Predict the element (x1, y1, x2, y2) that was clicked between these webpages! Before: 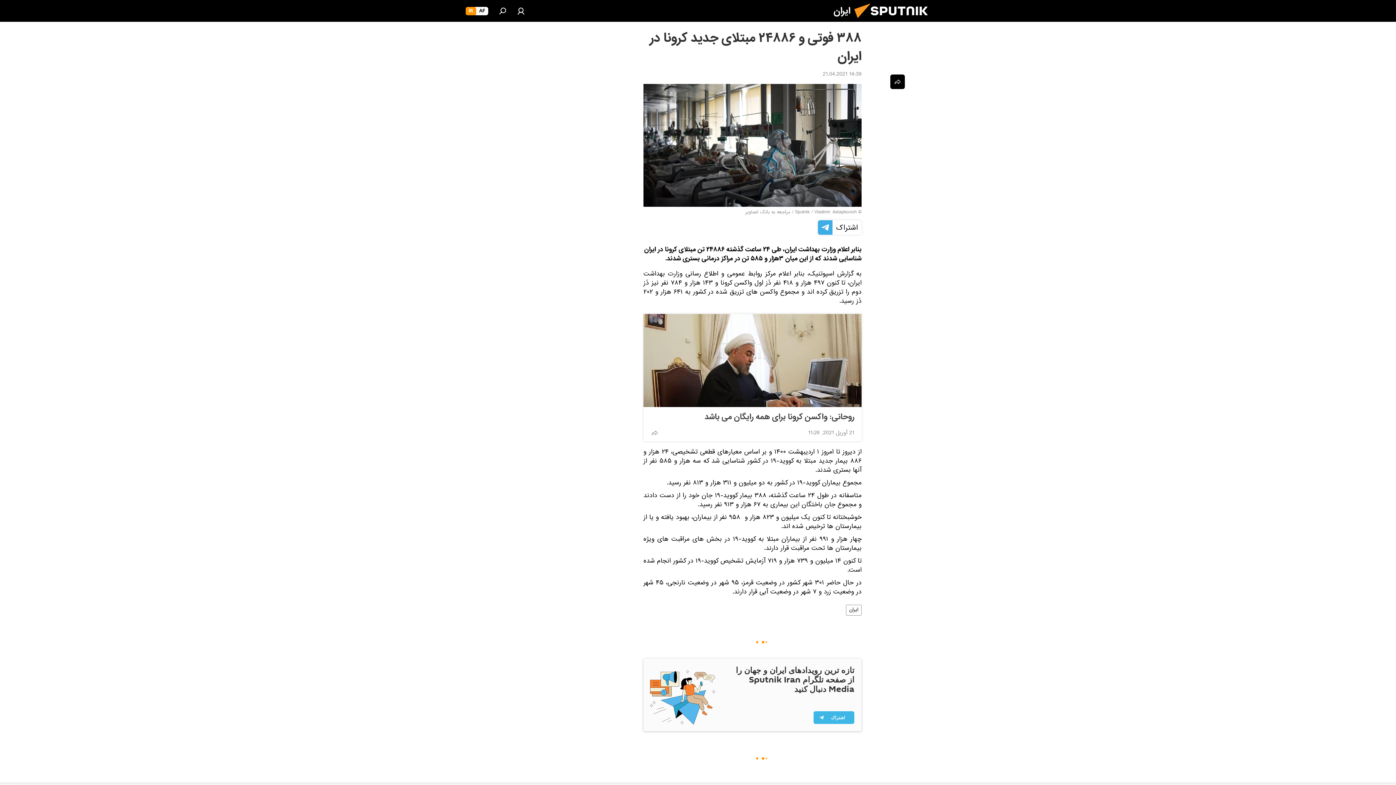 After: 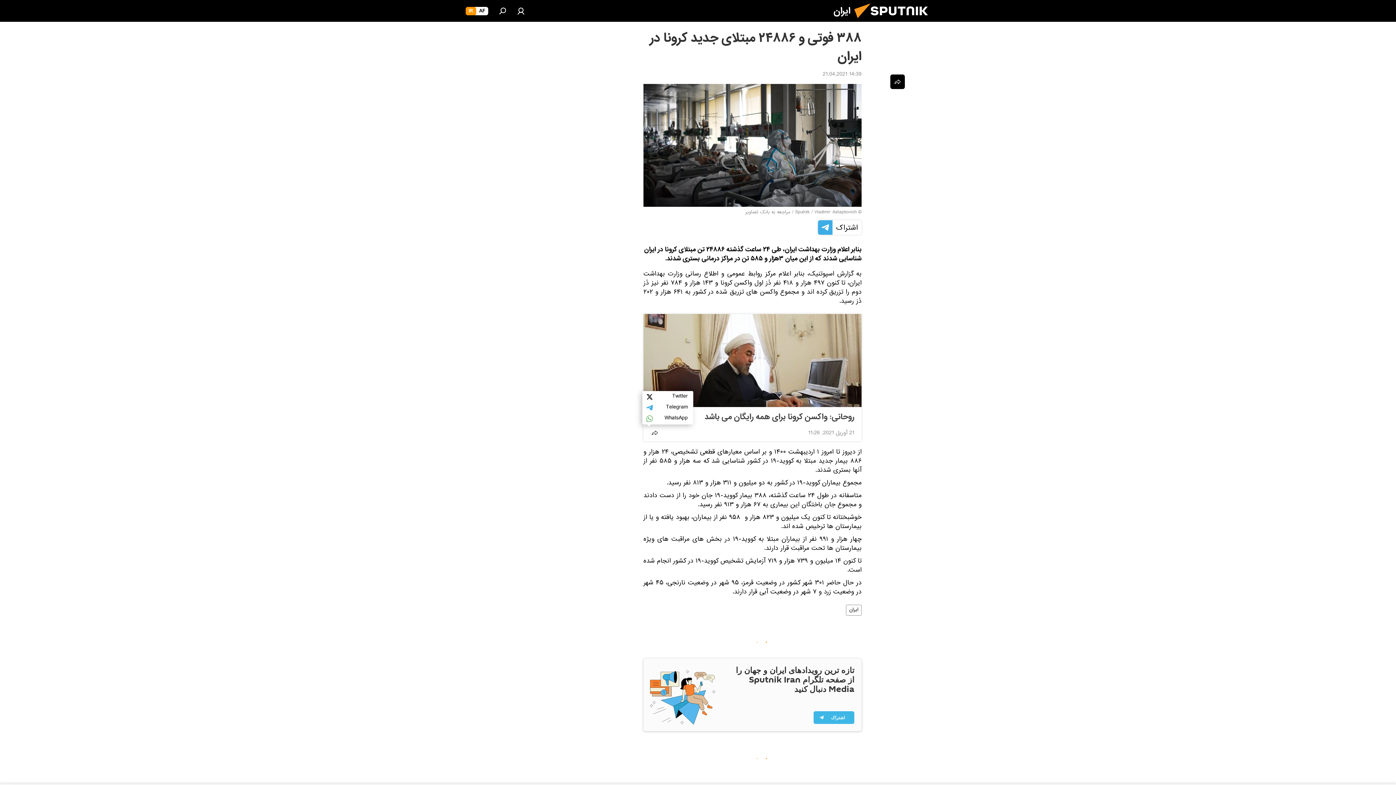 Action: bbox: (647, 425, 662, 440)